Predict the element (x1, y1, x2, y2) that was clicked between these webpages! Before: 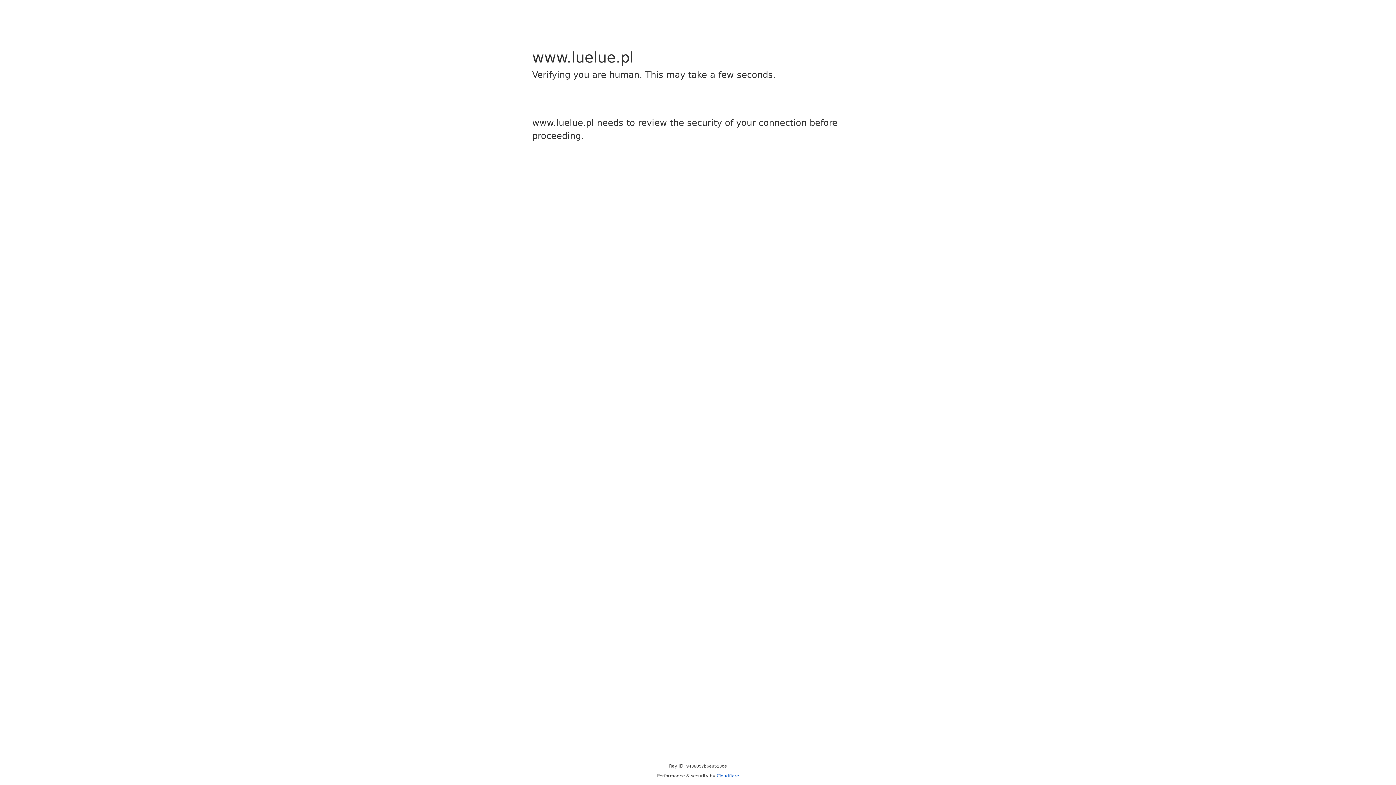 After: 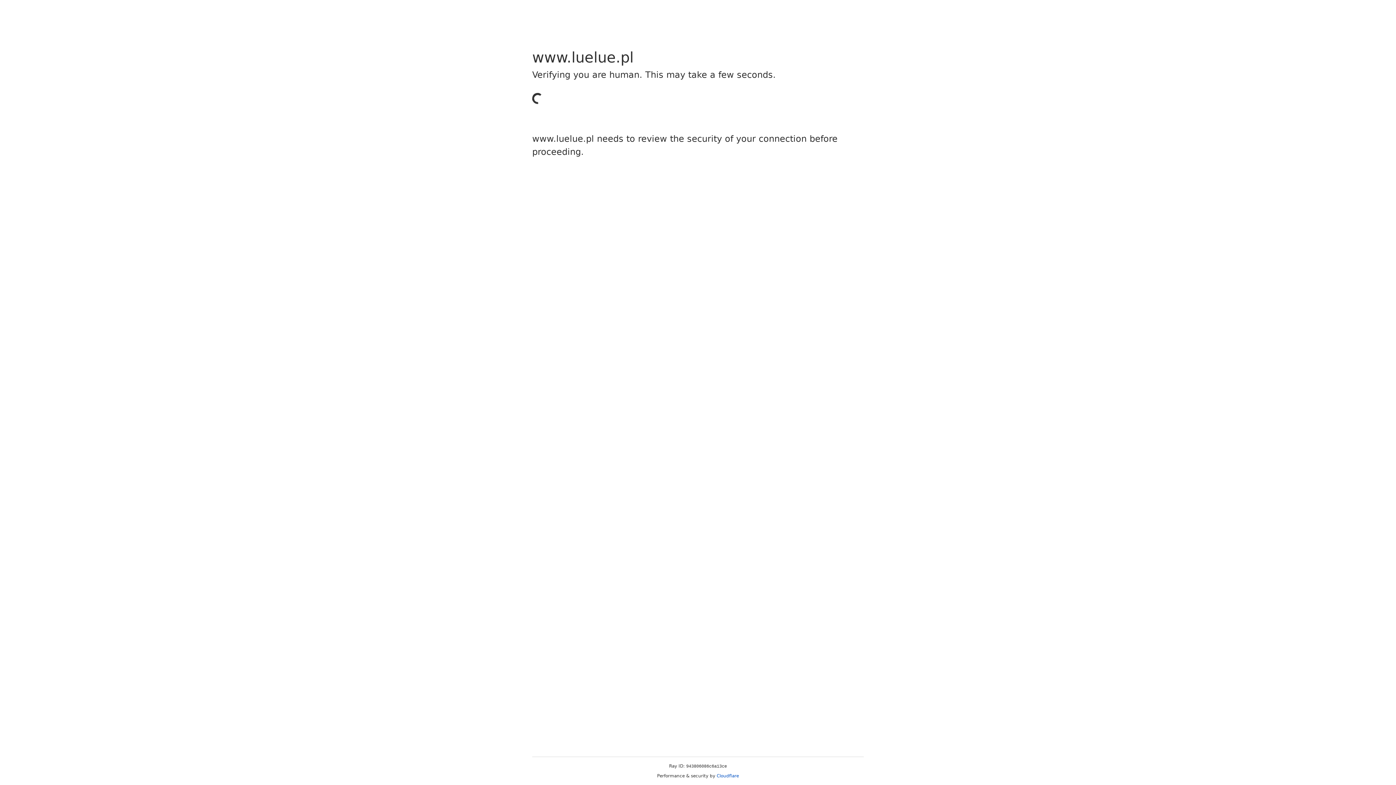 Action: label: Cloudflare bbox: (716, 773, 739, 778)